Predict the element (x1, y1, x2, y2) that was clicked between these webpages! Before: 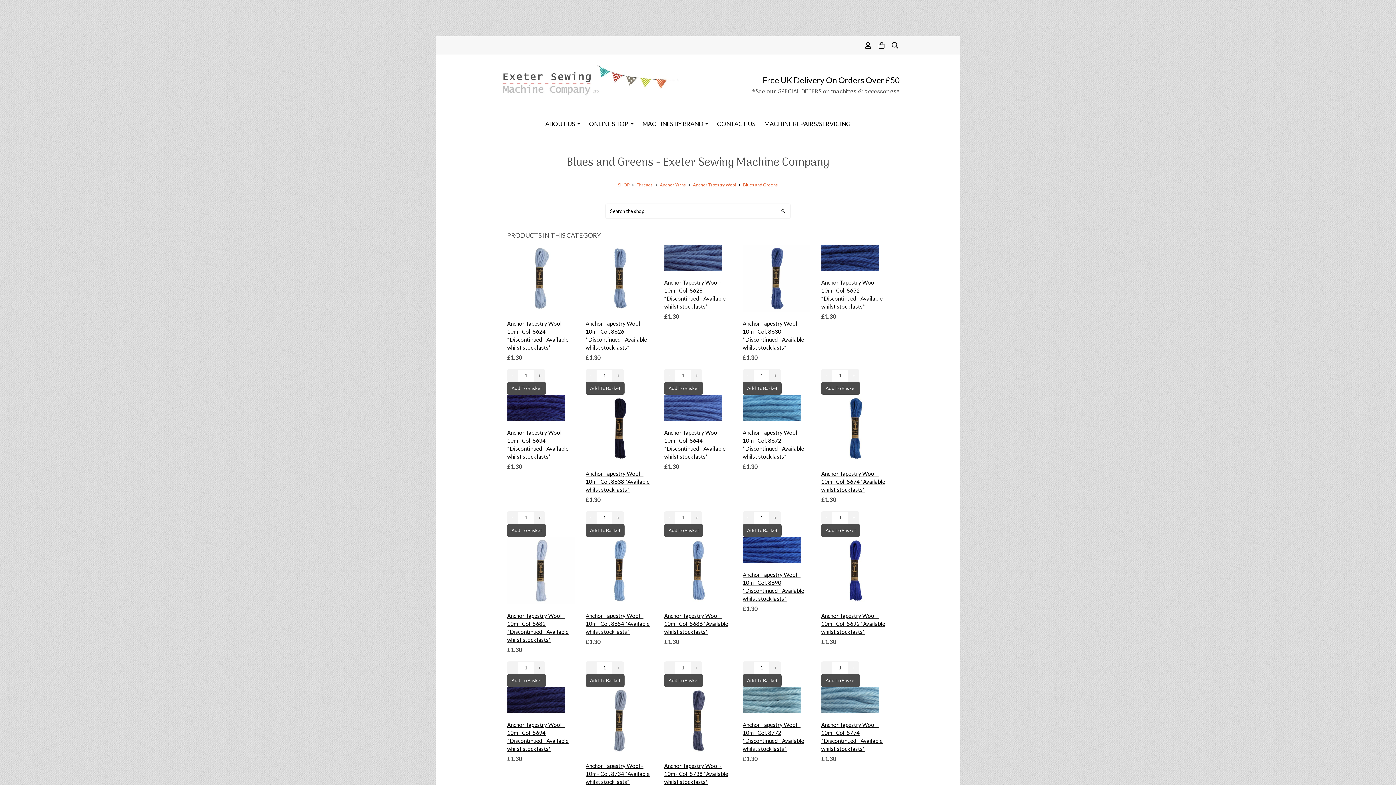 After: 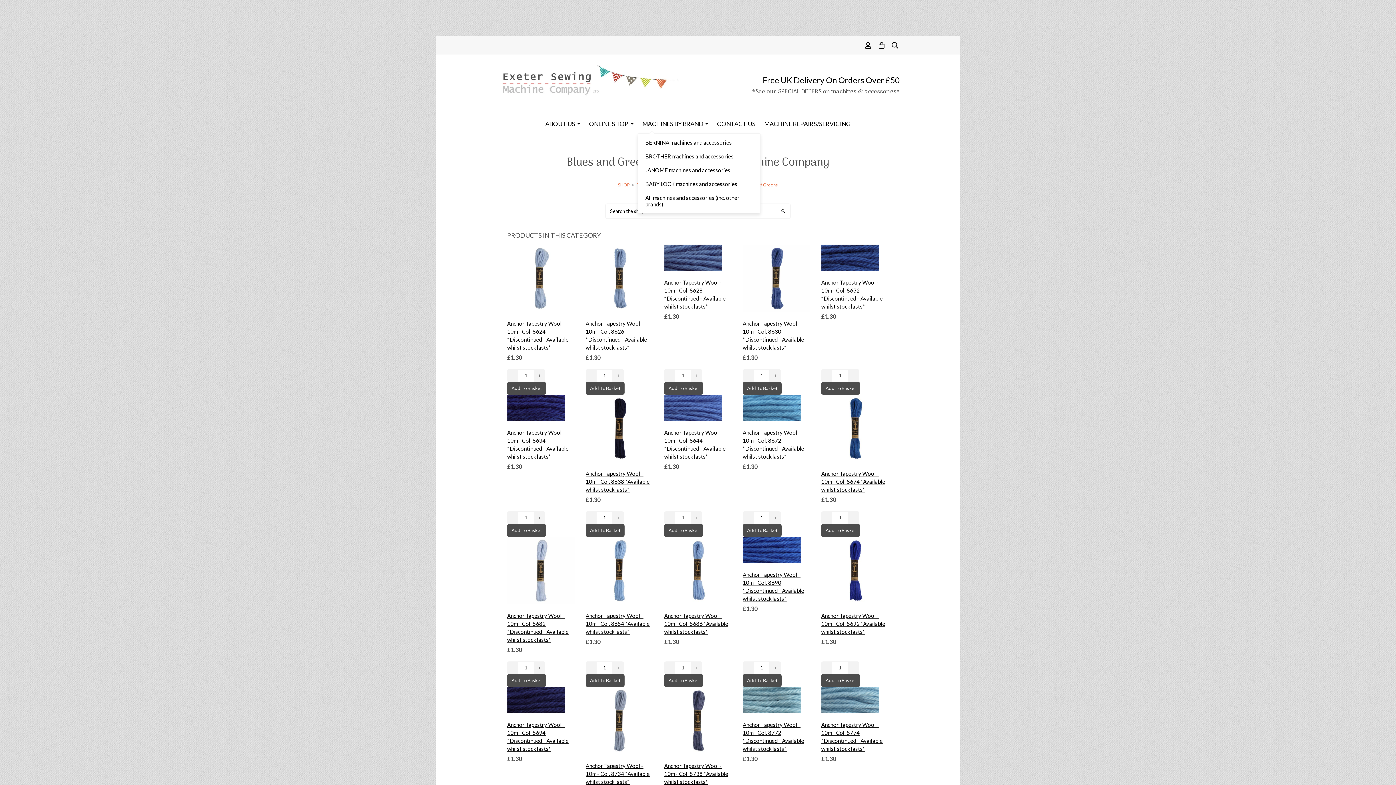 Action: bbox: (638, 115, 712, 132) label: MACHINES BY BRAND